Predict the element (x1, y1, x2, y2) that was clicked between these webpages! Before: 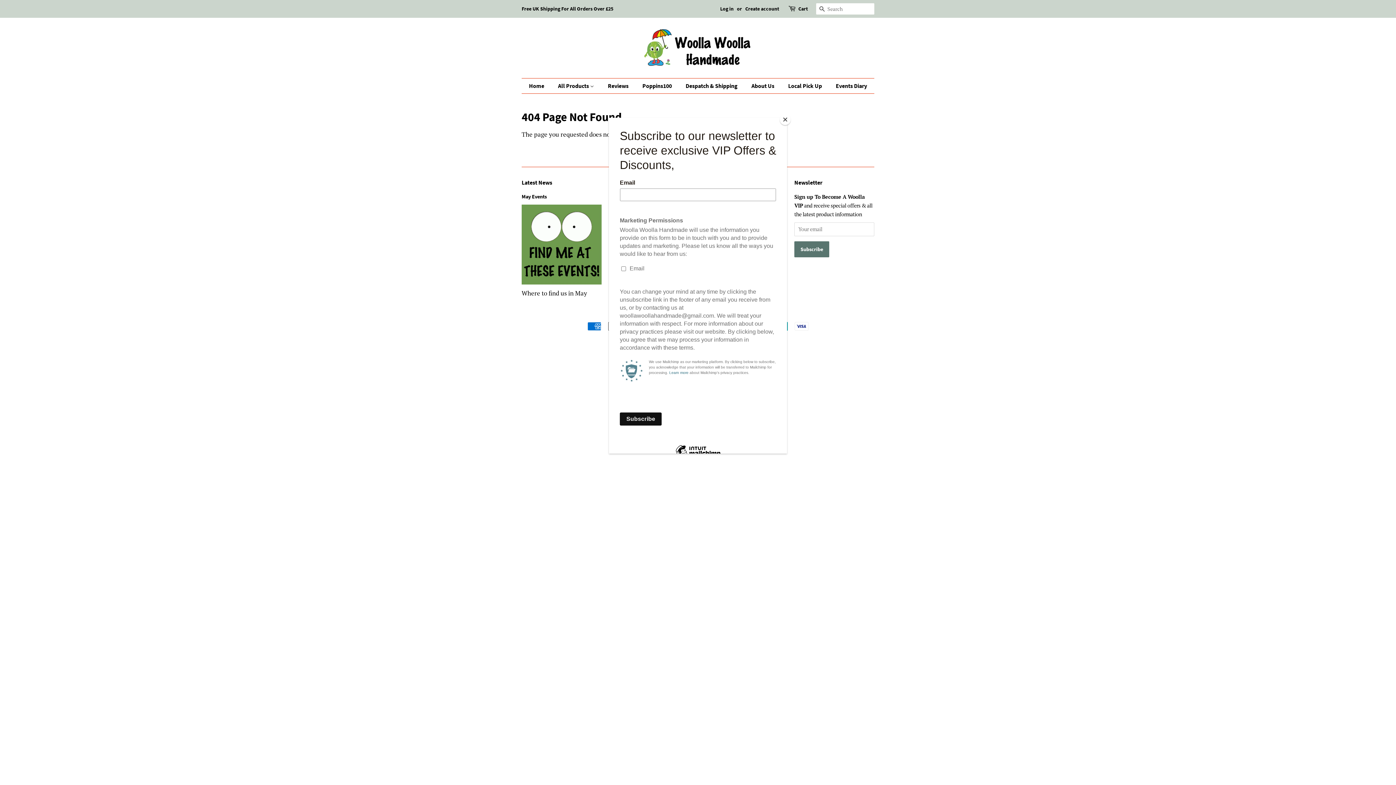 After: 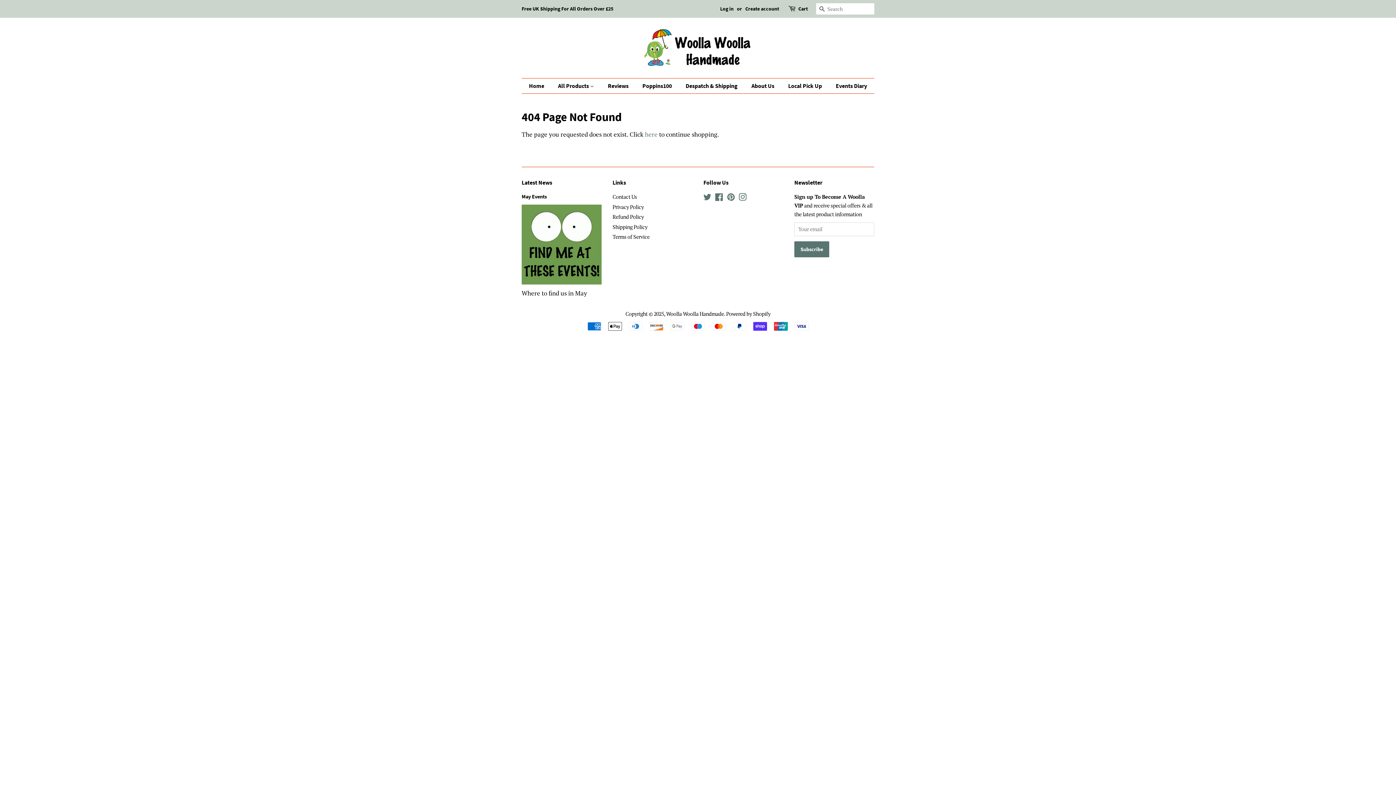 Action: bbox: (780, 114, 790, 125) label: Close